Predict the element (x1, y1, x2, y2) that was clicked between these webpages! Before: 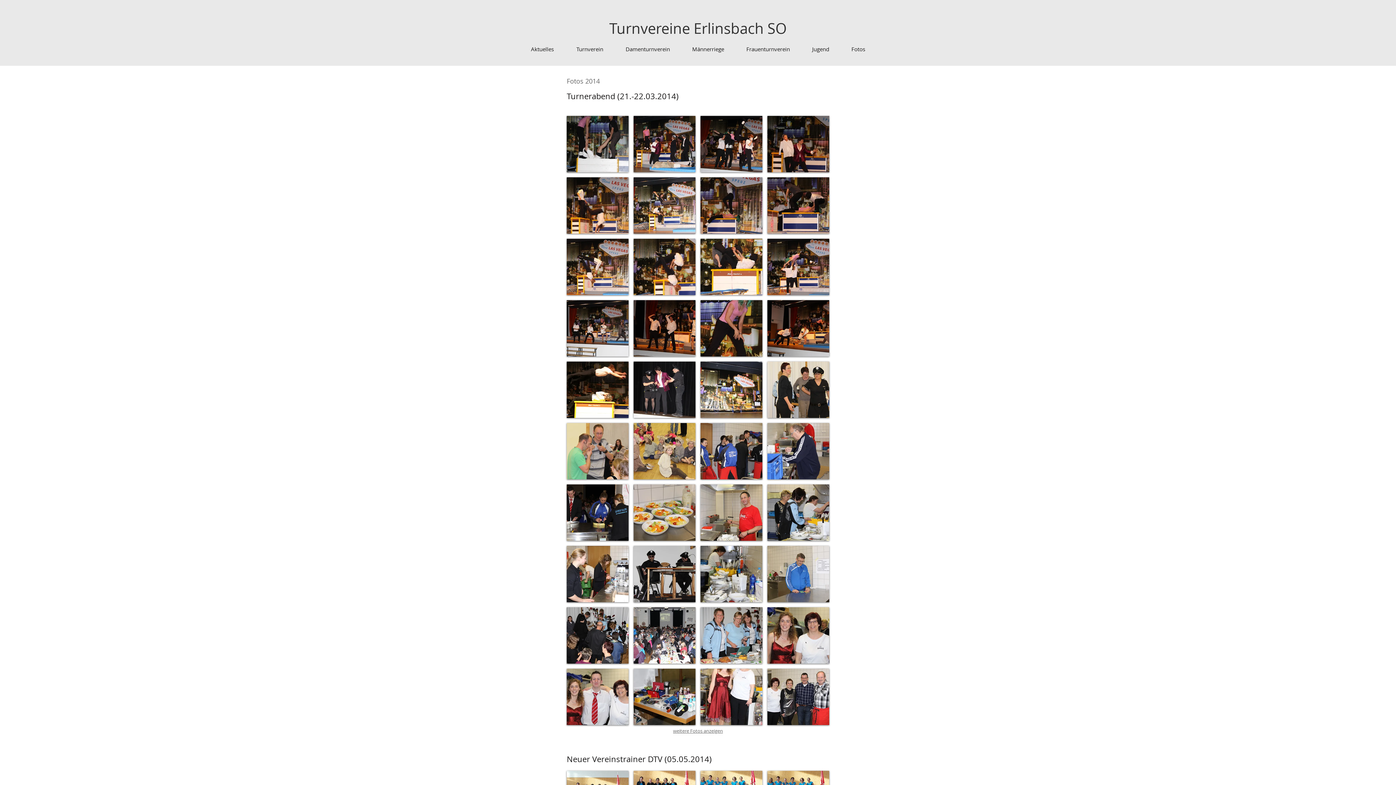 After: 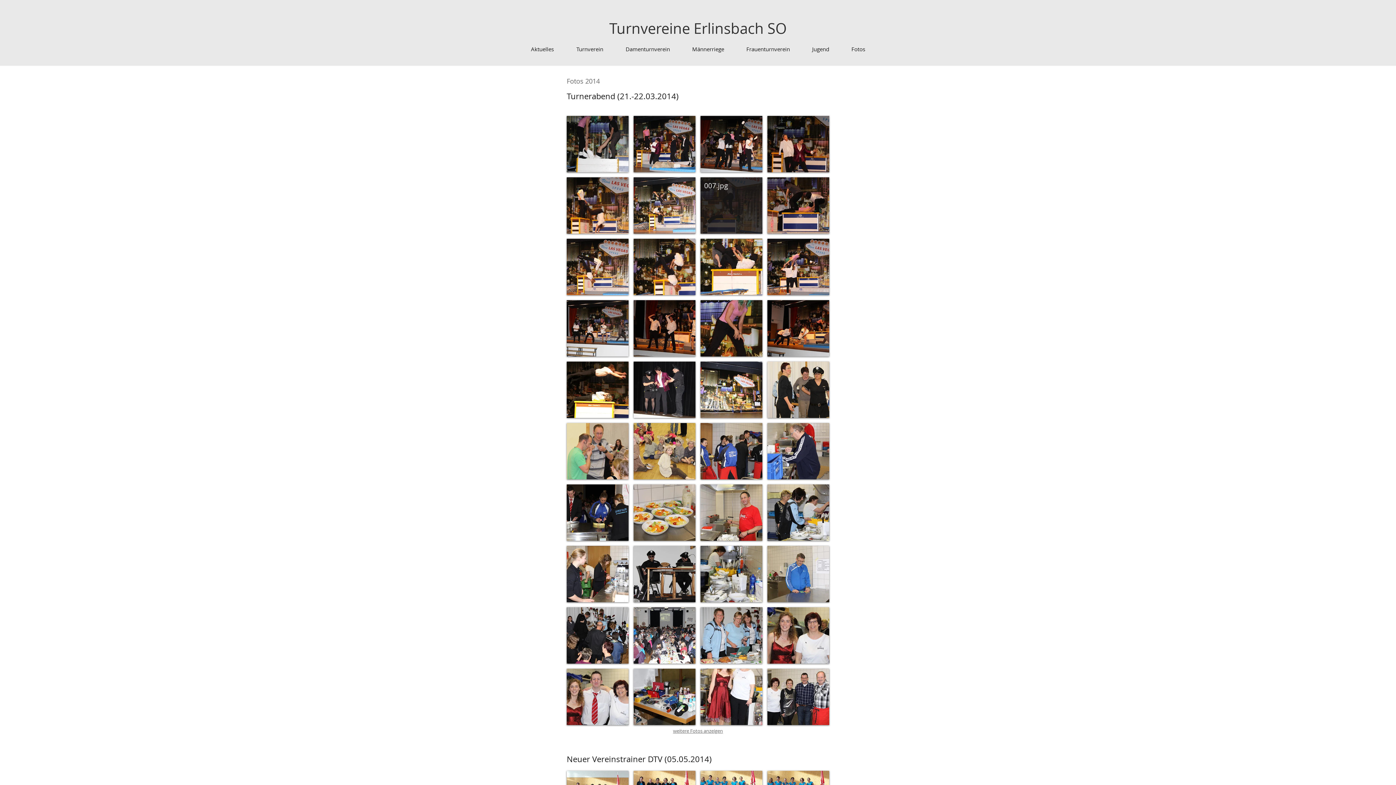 Action: bbox: (700, 177, 762, 233) label: 007.jpg